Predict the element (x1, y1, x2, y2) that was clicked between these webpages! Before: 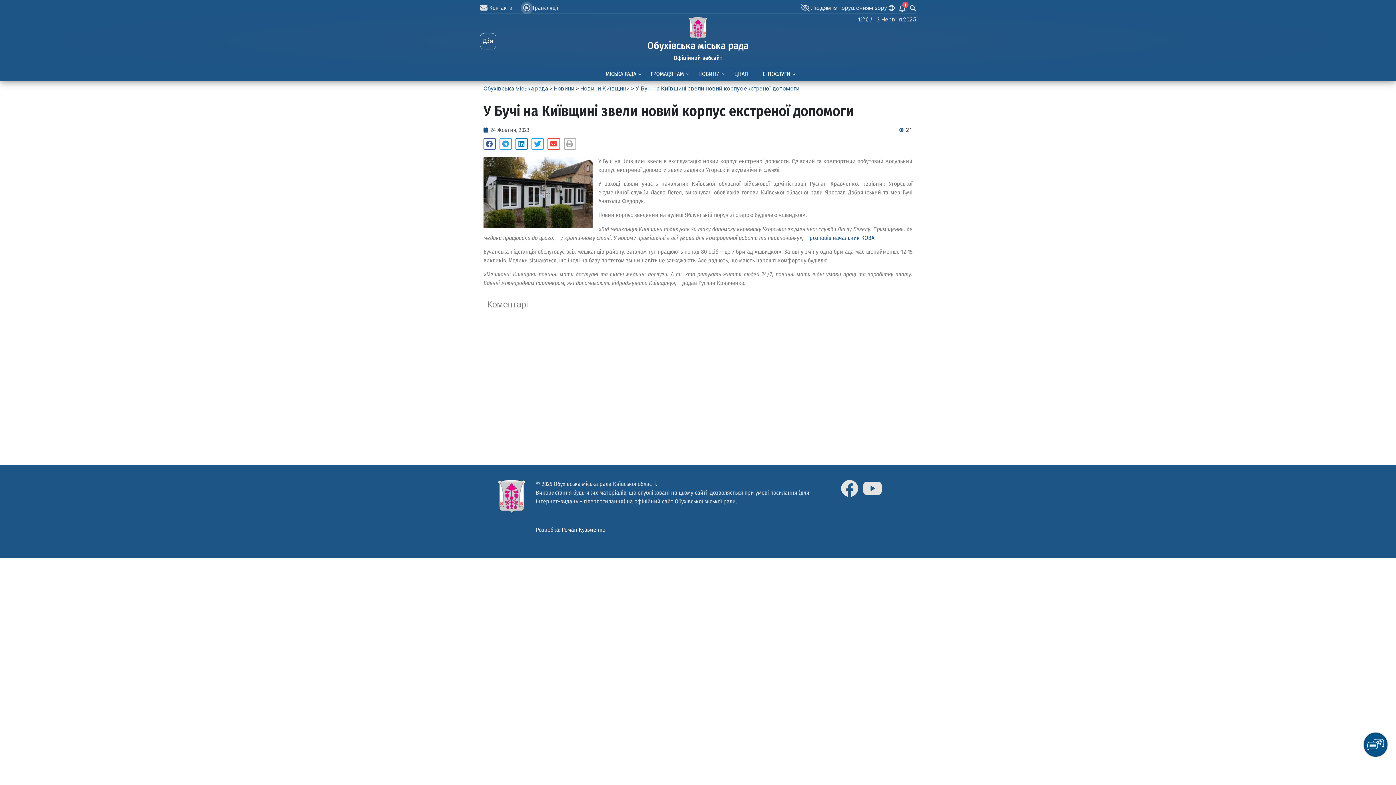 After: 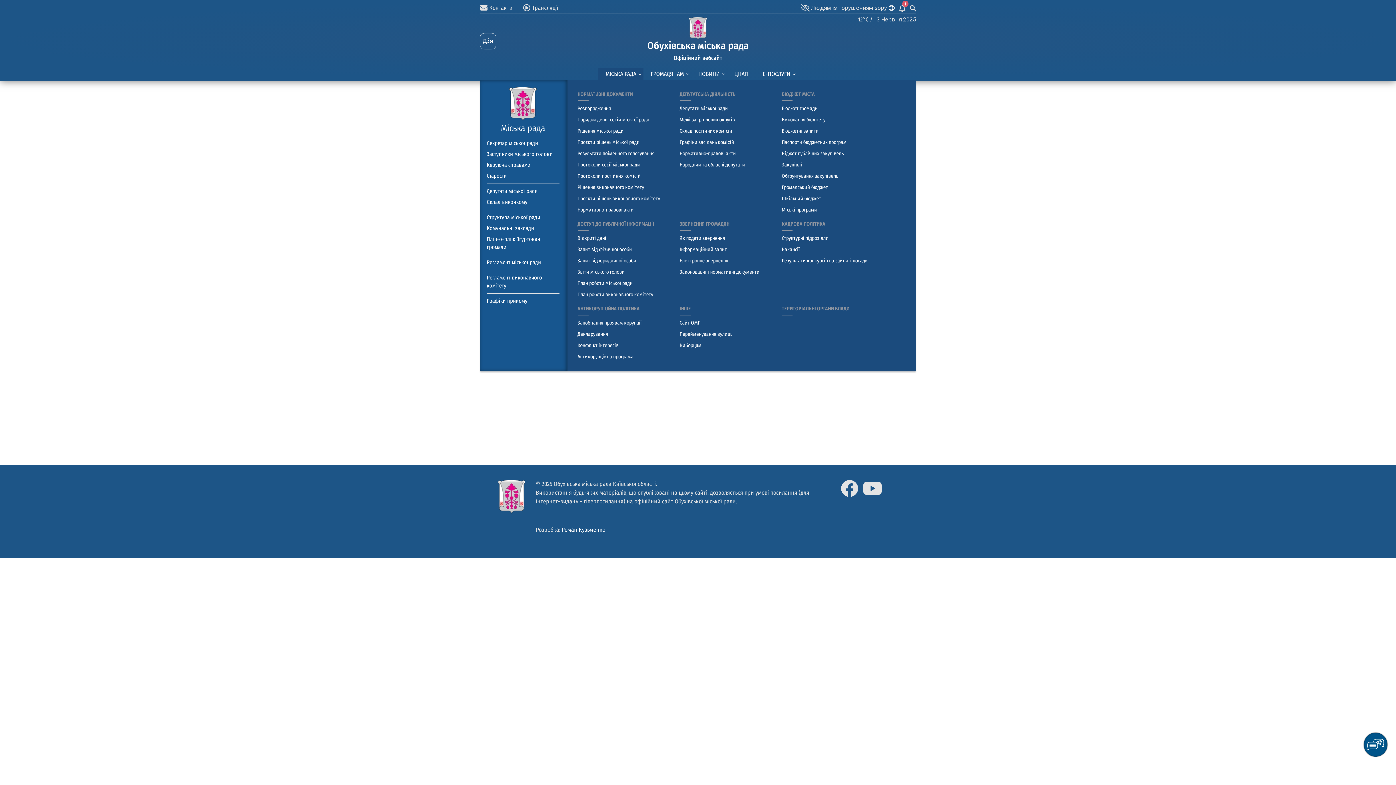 Action: bbox: (600, 67, 641, 80) label: МІСЬКА РАДА